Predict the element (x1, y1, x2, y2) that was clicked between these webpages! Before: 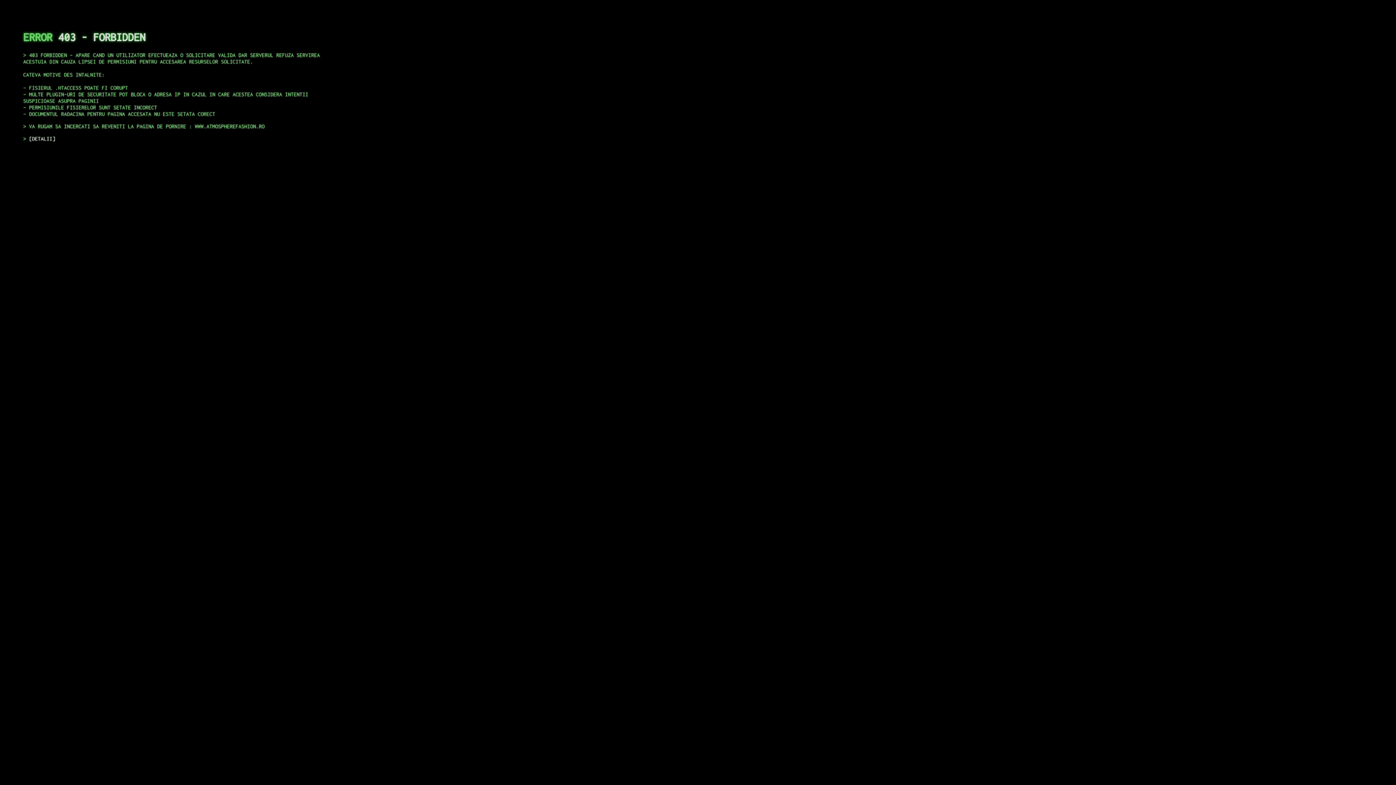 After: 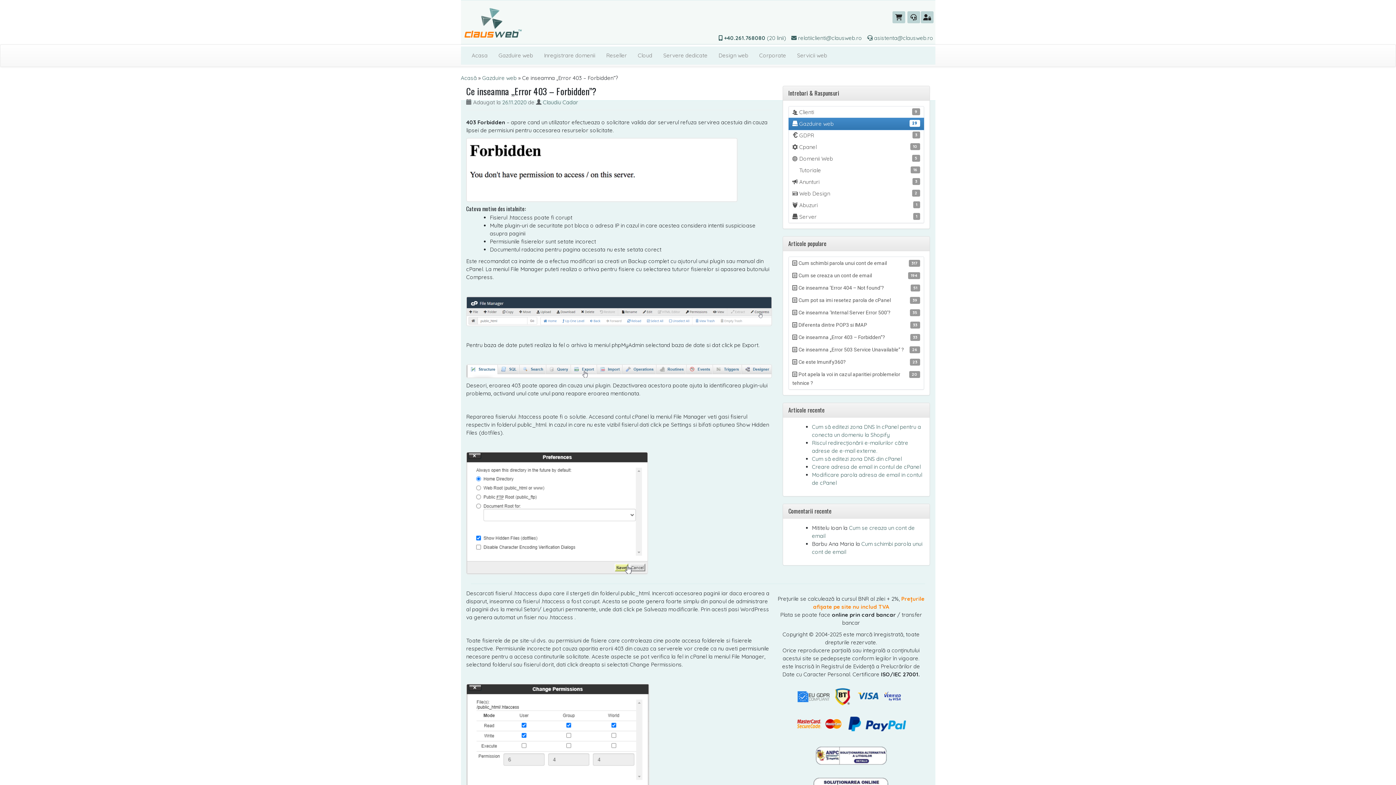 Action: bbox: (29, 135, 55, 141) label: DETALII